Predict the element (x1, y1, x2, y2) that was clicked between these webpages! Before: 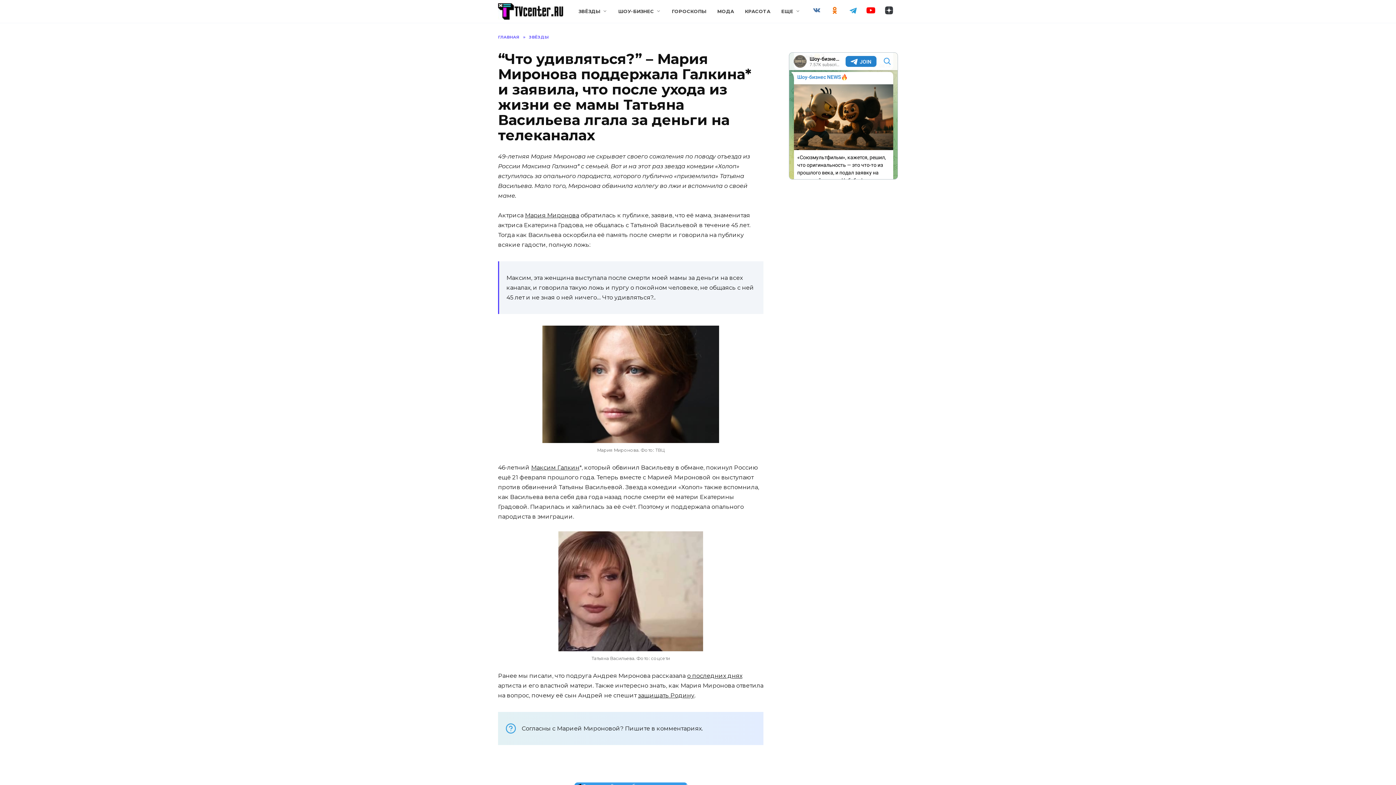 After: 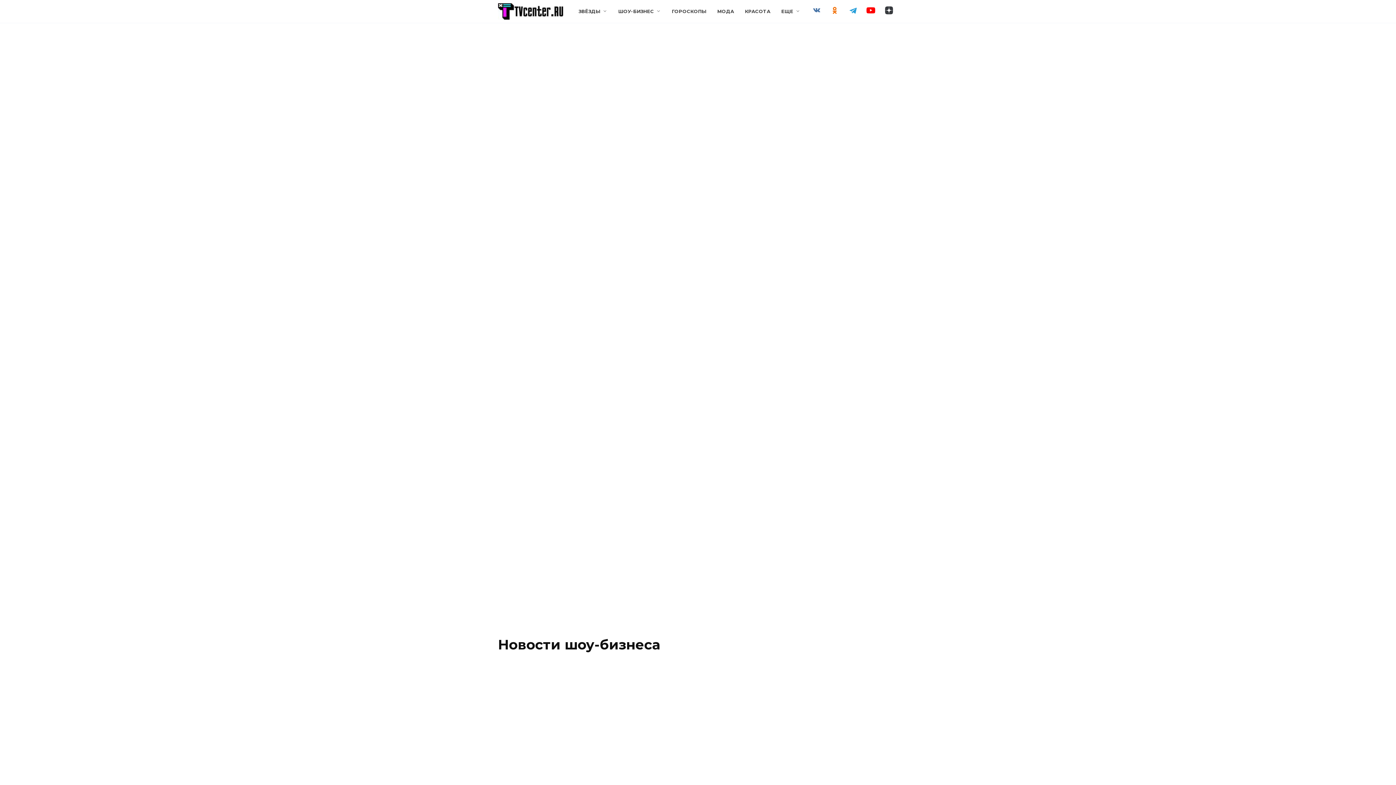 Action: label: ЕЩЕ bbox: (781, 8, 800, 14)